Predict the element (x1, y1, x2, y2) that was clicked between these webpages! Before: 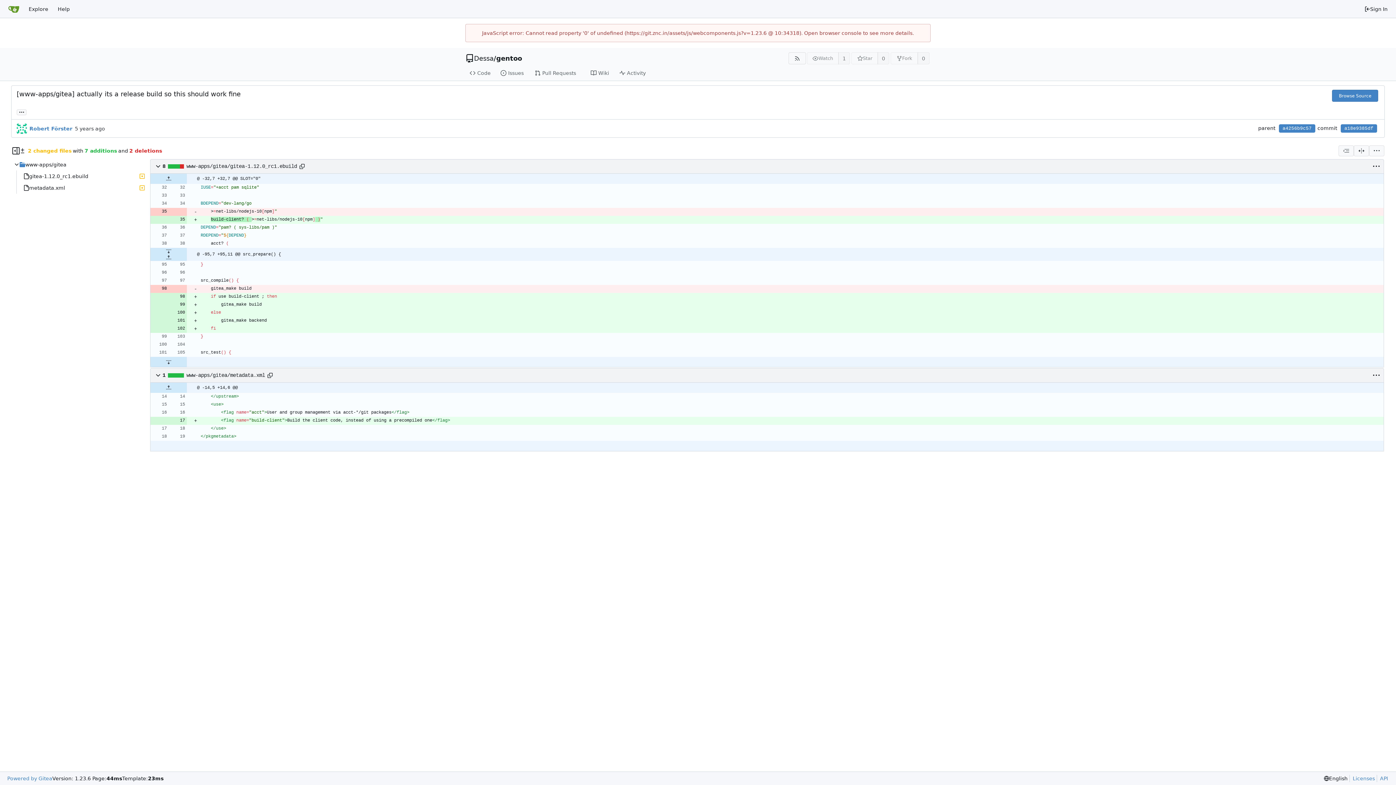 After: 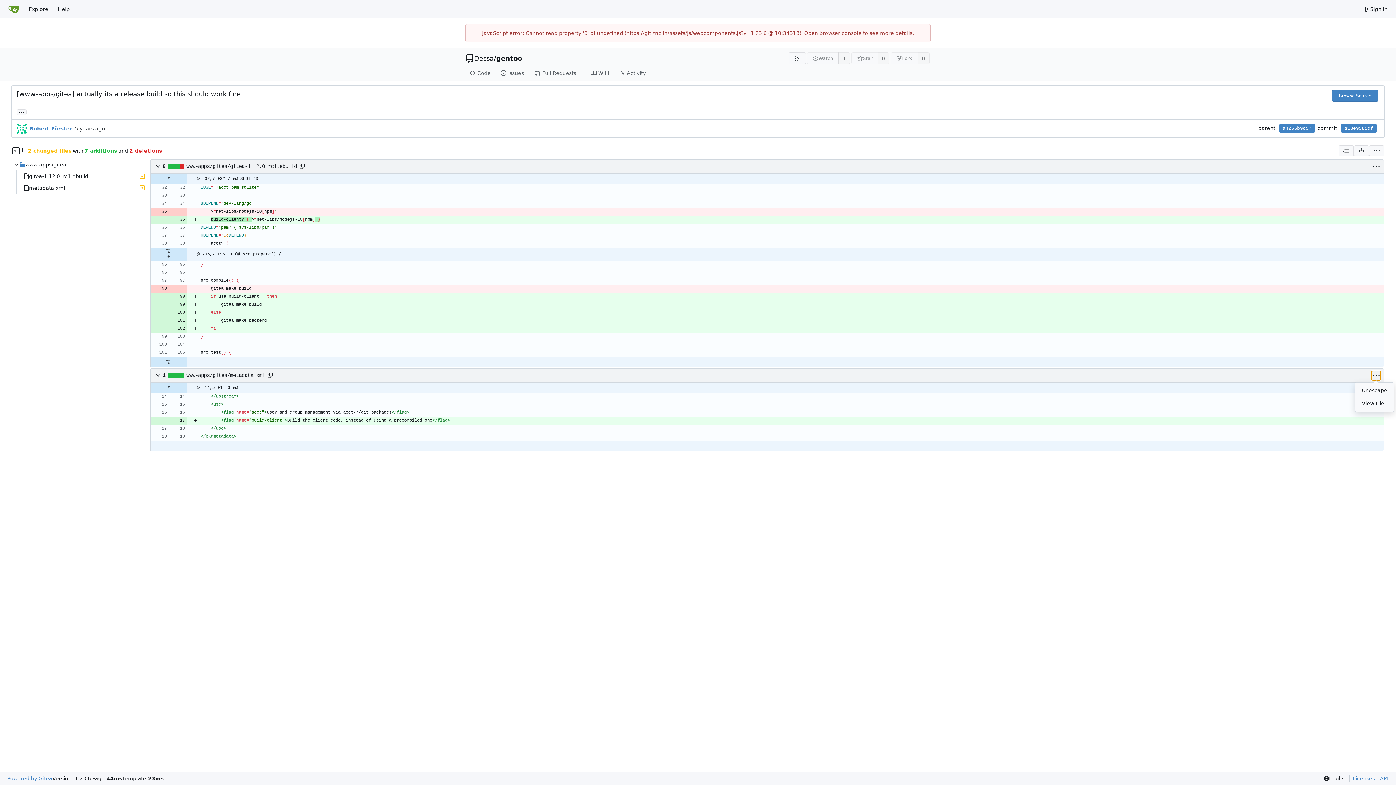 Action: bbox: (1372, 371, 1381, 380)